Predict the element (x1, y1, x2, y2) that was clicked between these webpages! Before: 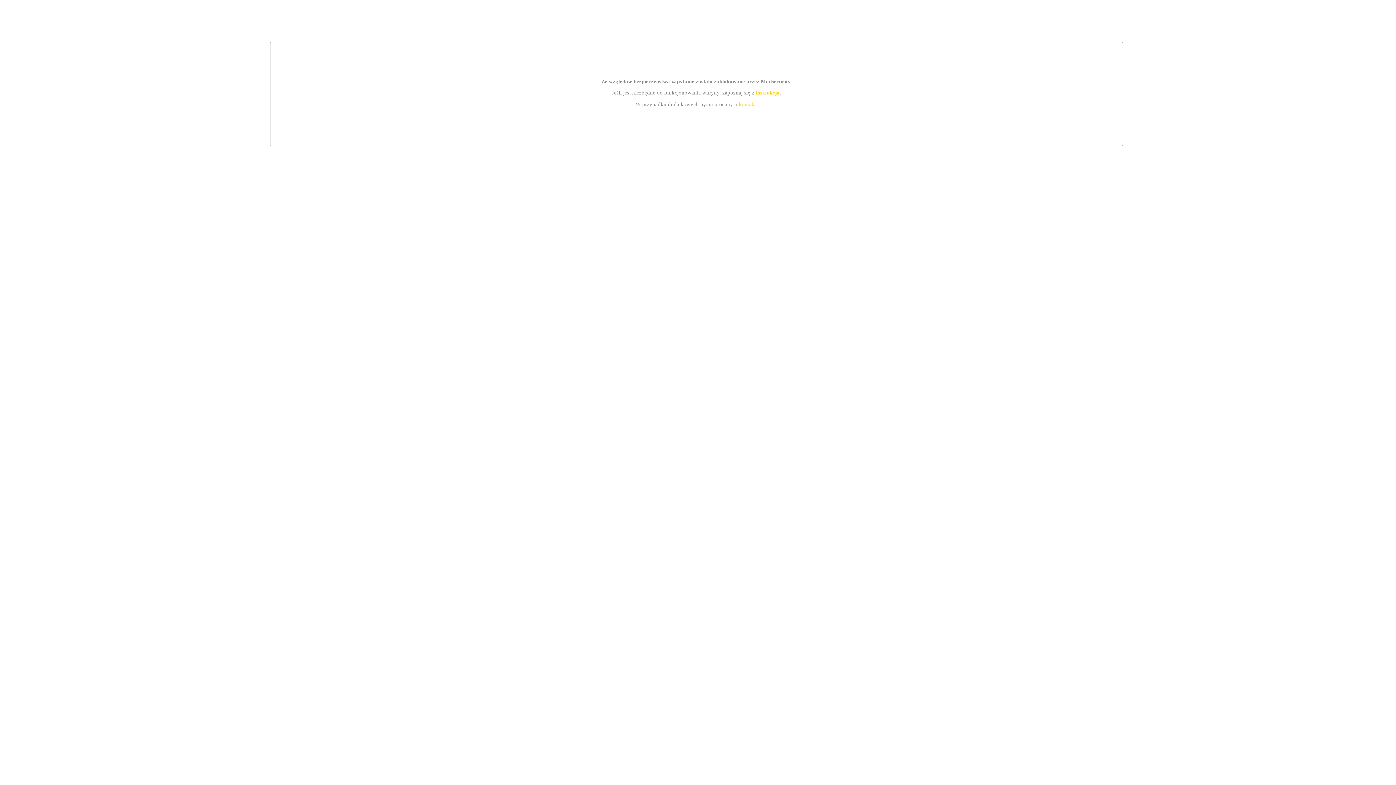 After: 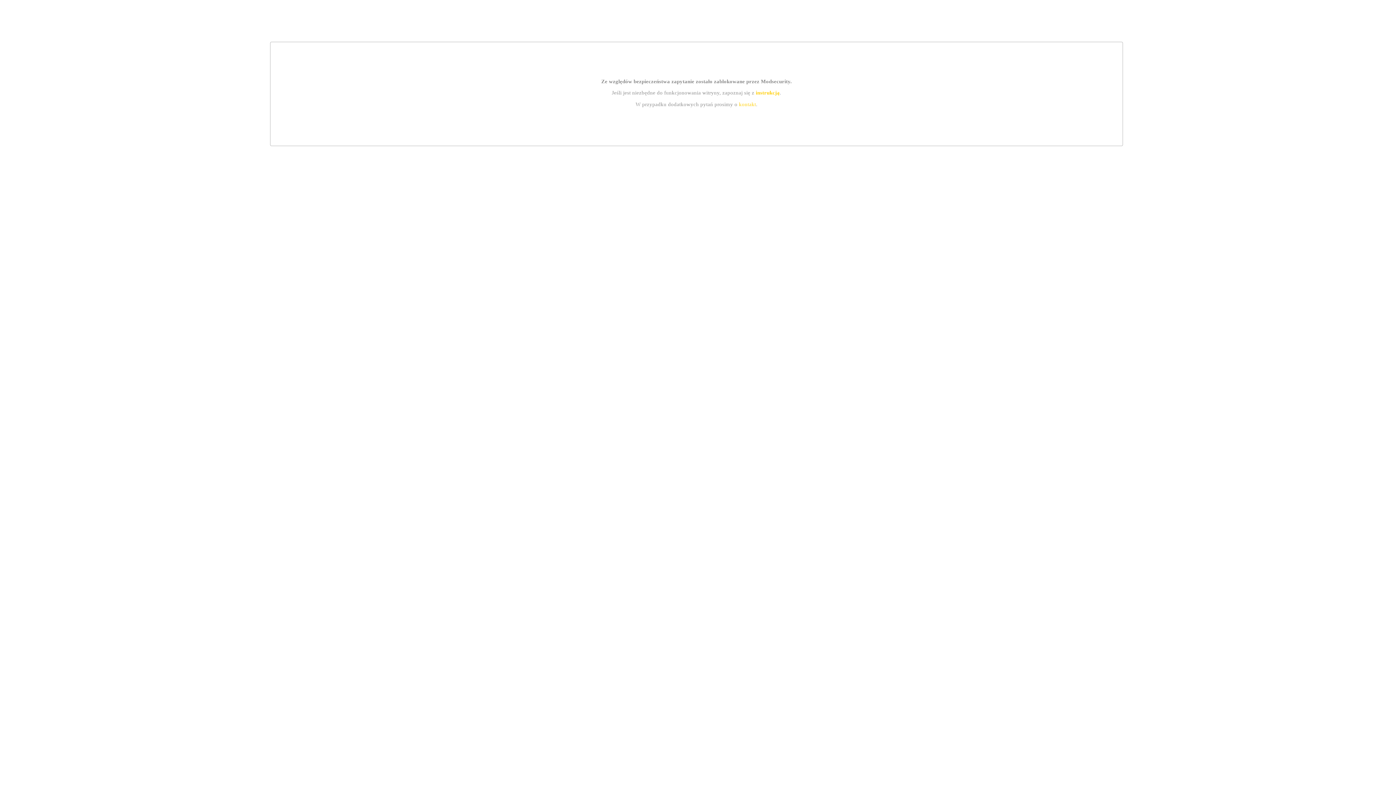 Action: label: instrukcją bbox: (755, 89, 779, 95)